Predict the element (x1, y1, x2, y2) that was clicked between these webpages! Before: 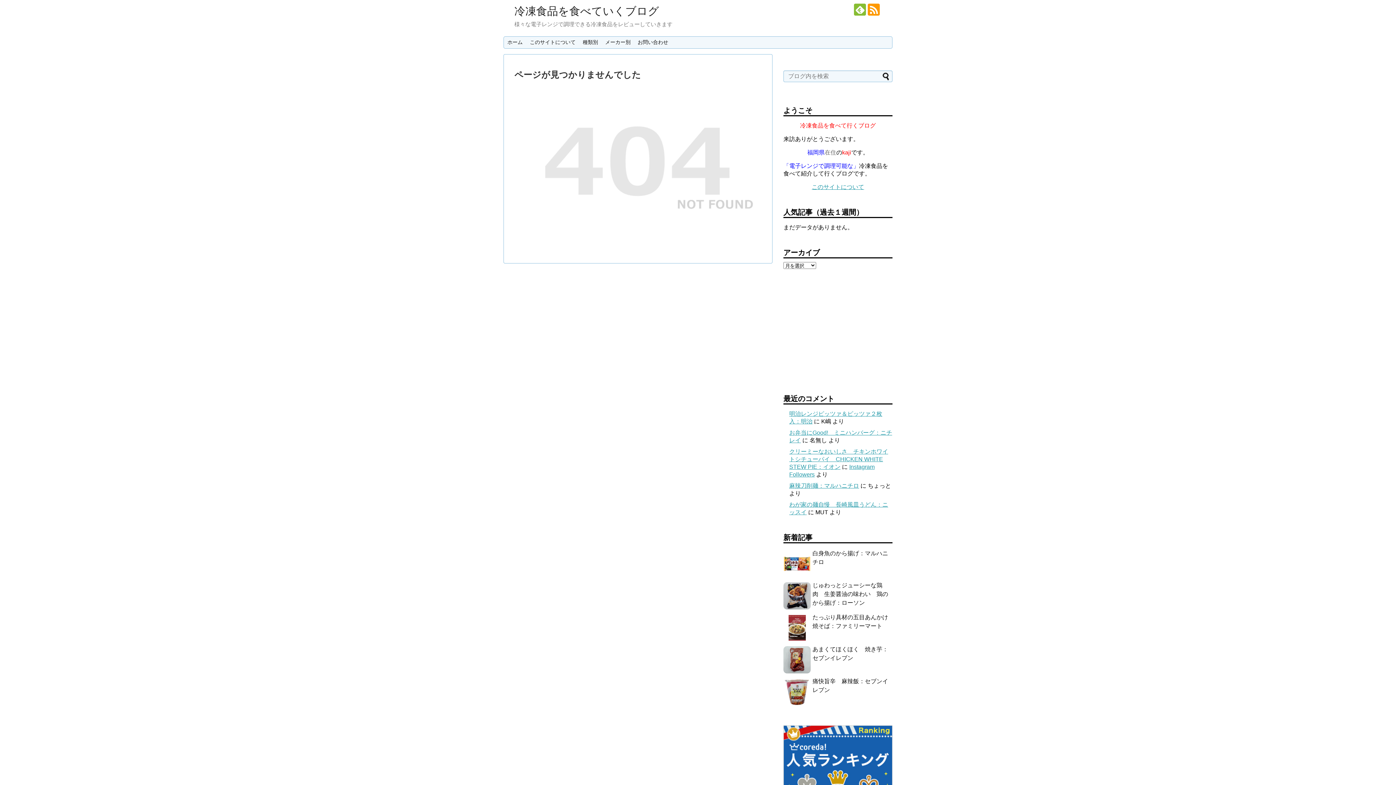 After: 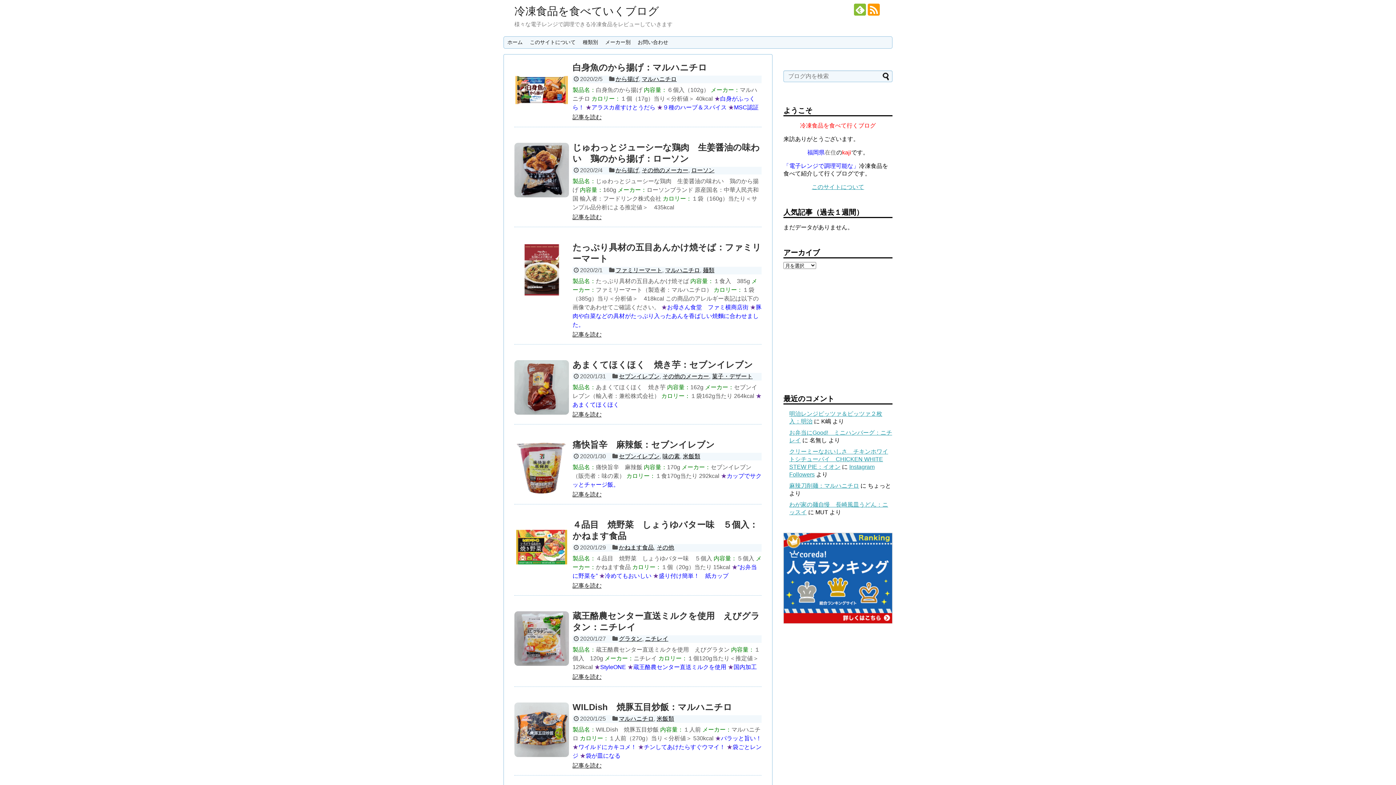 Action: bbox: (514, 5, 659, 17) label: 冷凍食品を食べていくブログ